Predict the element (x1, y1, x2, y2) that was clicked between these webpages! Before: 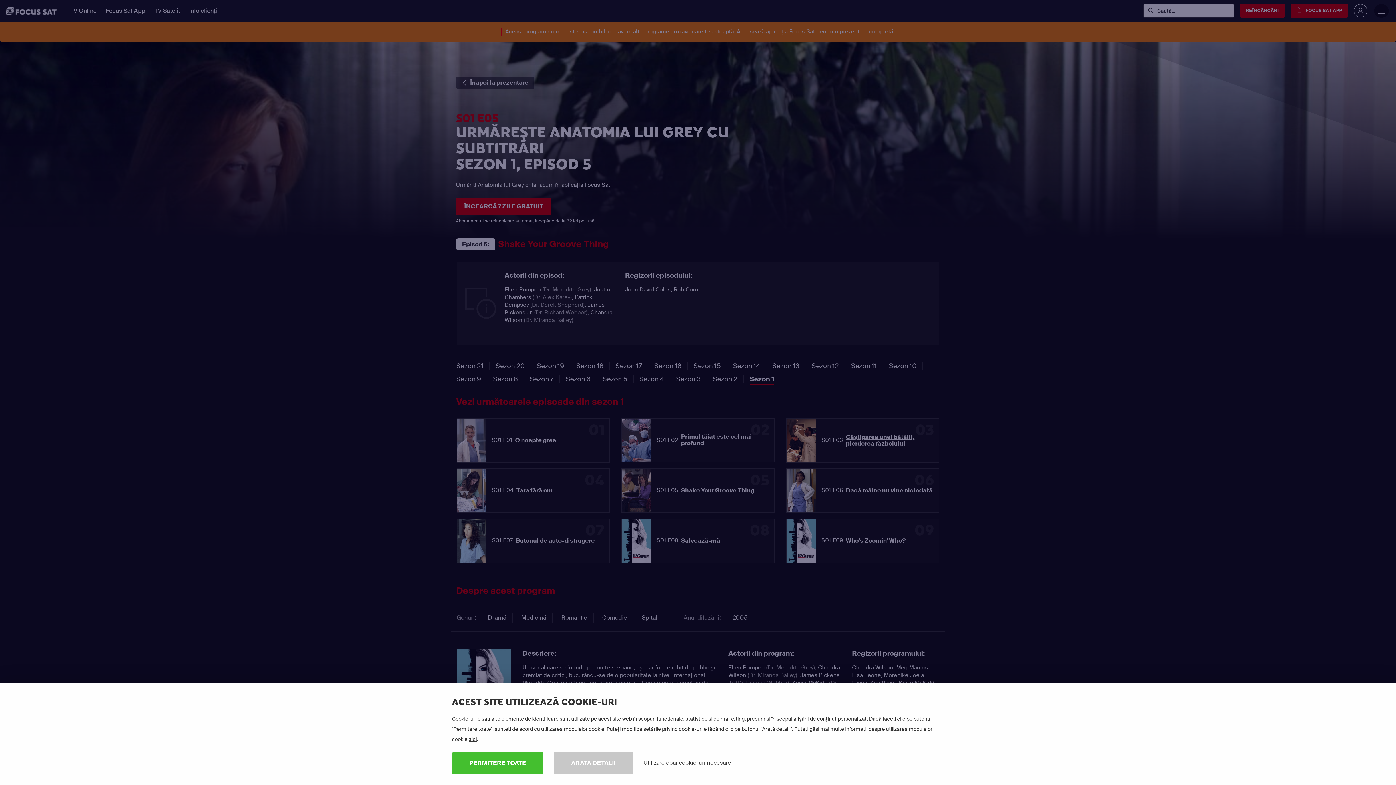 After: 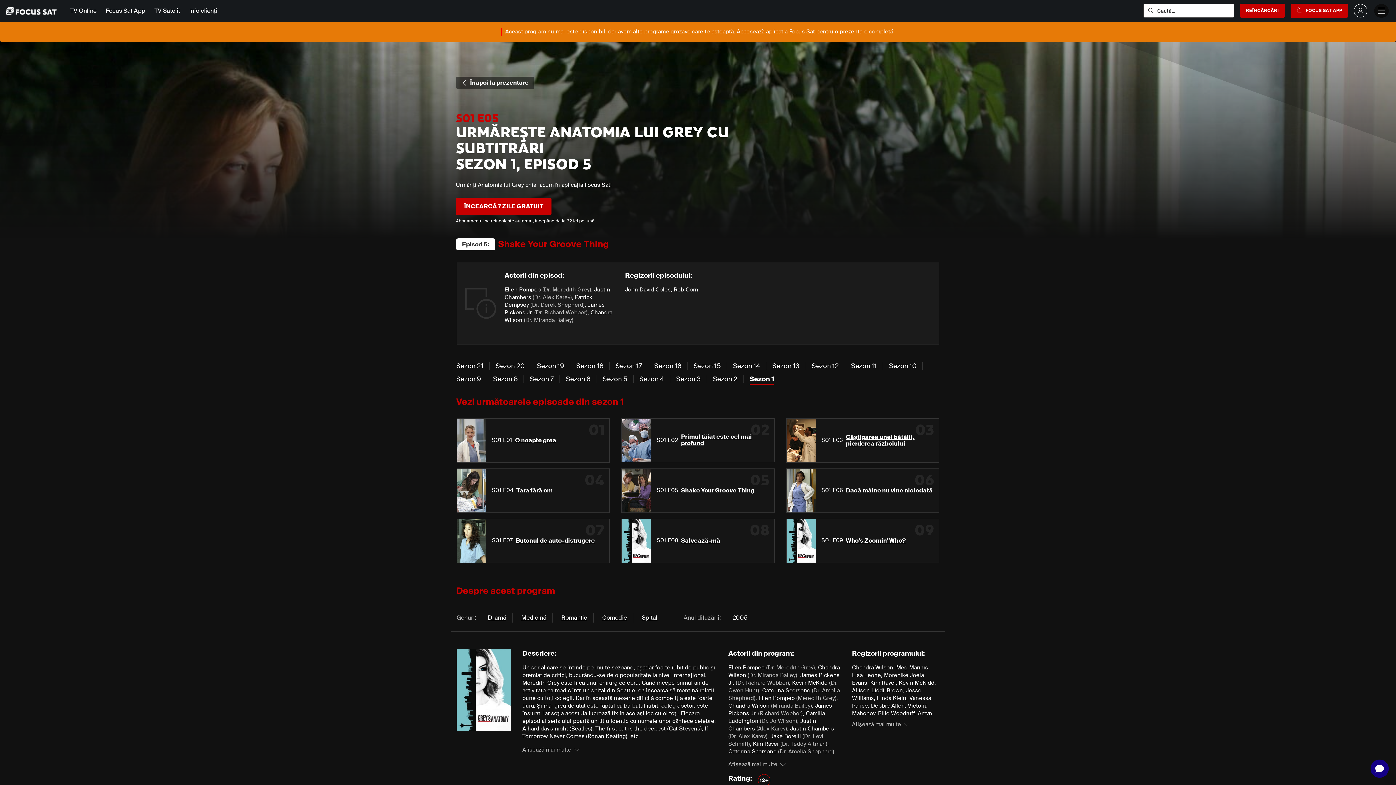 Action: label: Utilizare doar cookie-uri necesare bbox: (633, 752, 741, 774)